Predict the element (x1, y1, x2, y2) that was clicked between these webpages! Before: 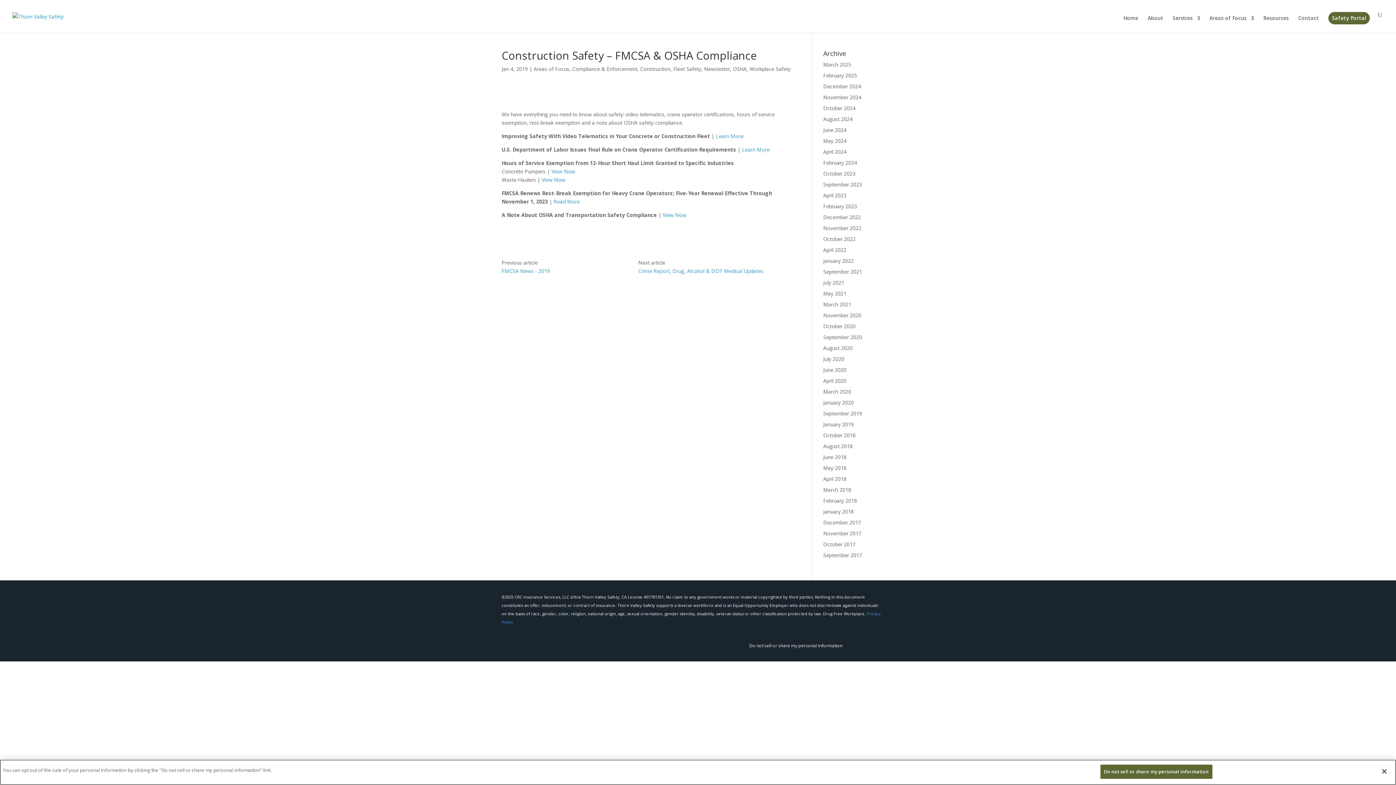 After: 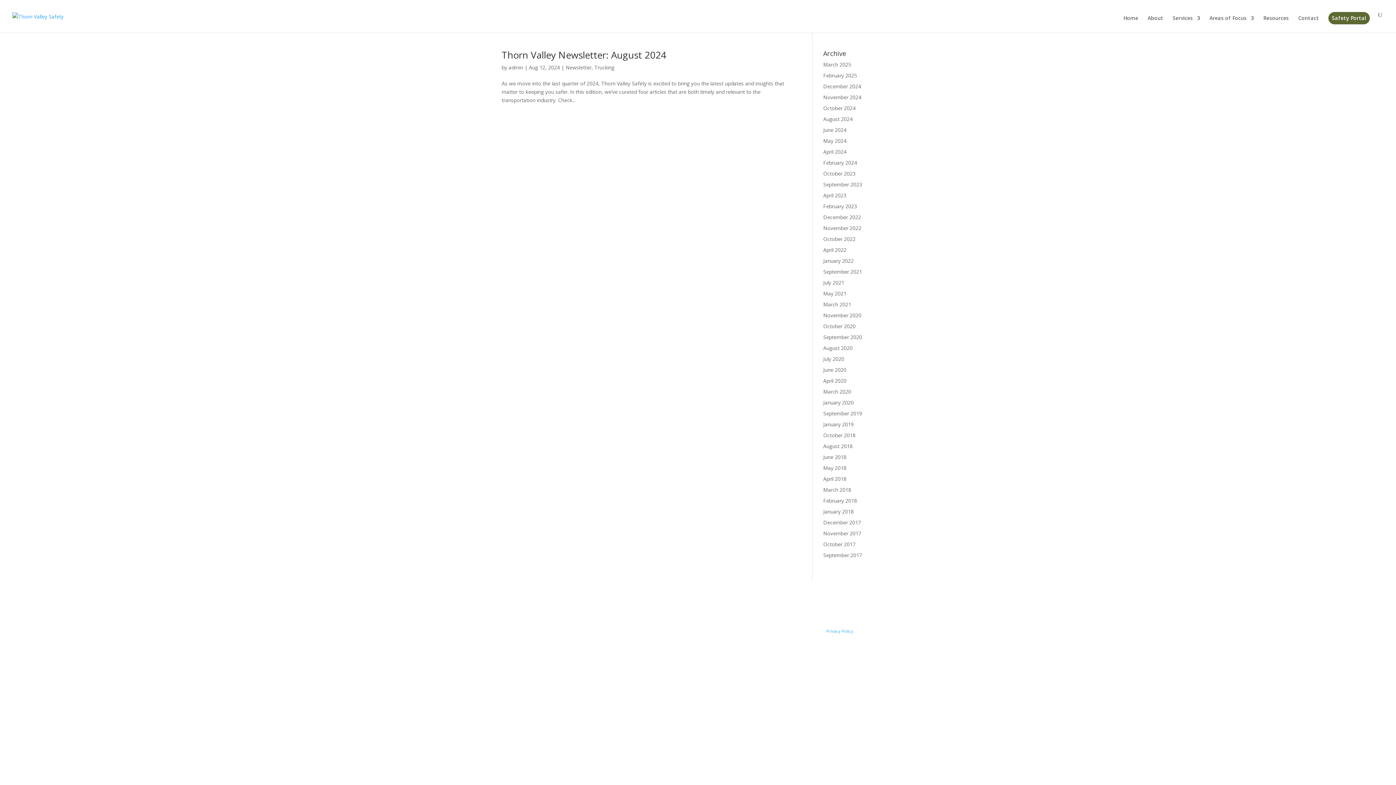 Action: label: August 2024 bbox: (823, 115, 852, 122)